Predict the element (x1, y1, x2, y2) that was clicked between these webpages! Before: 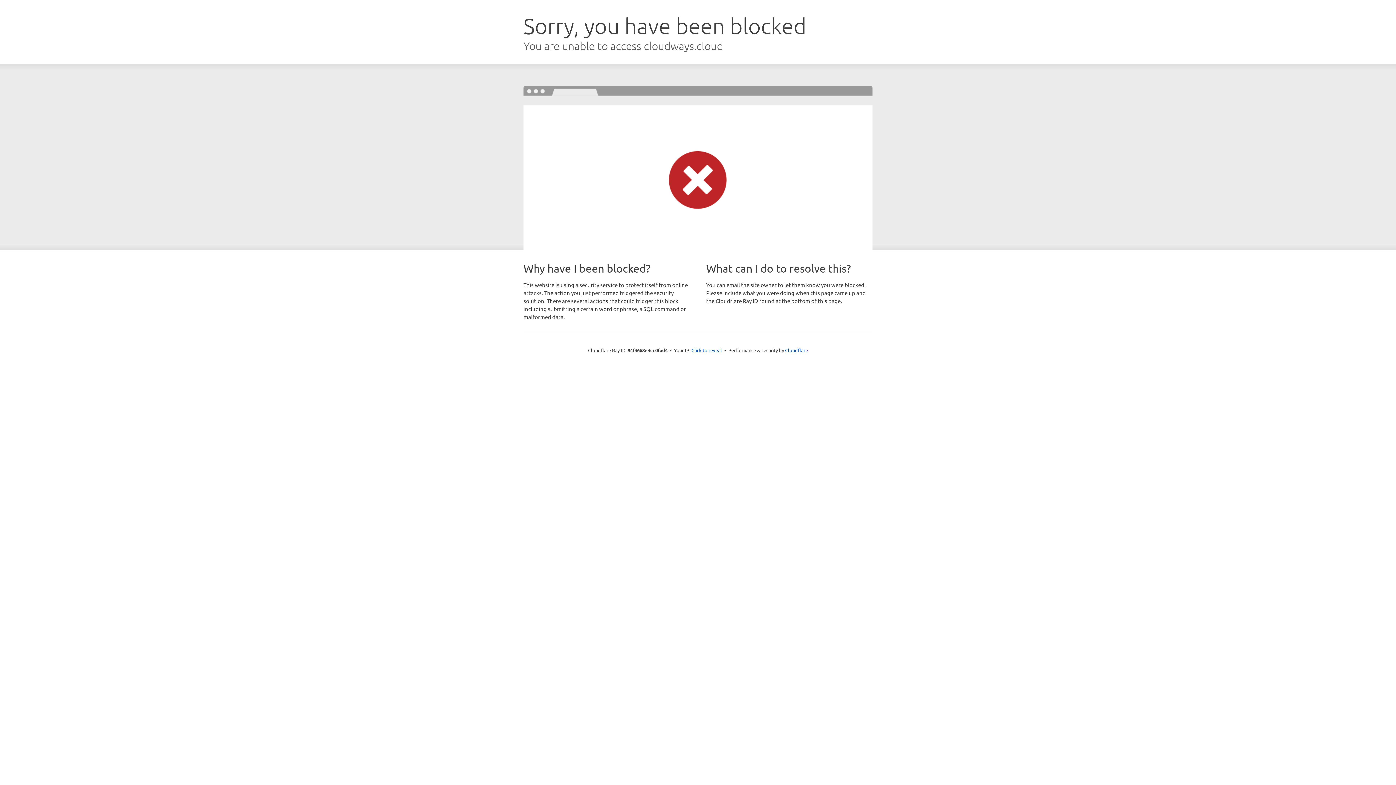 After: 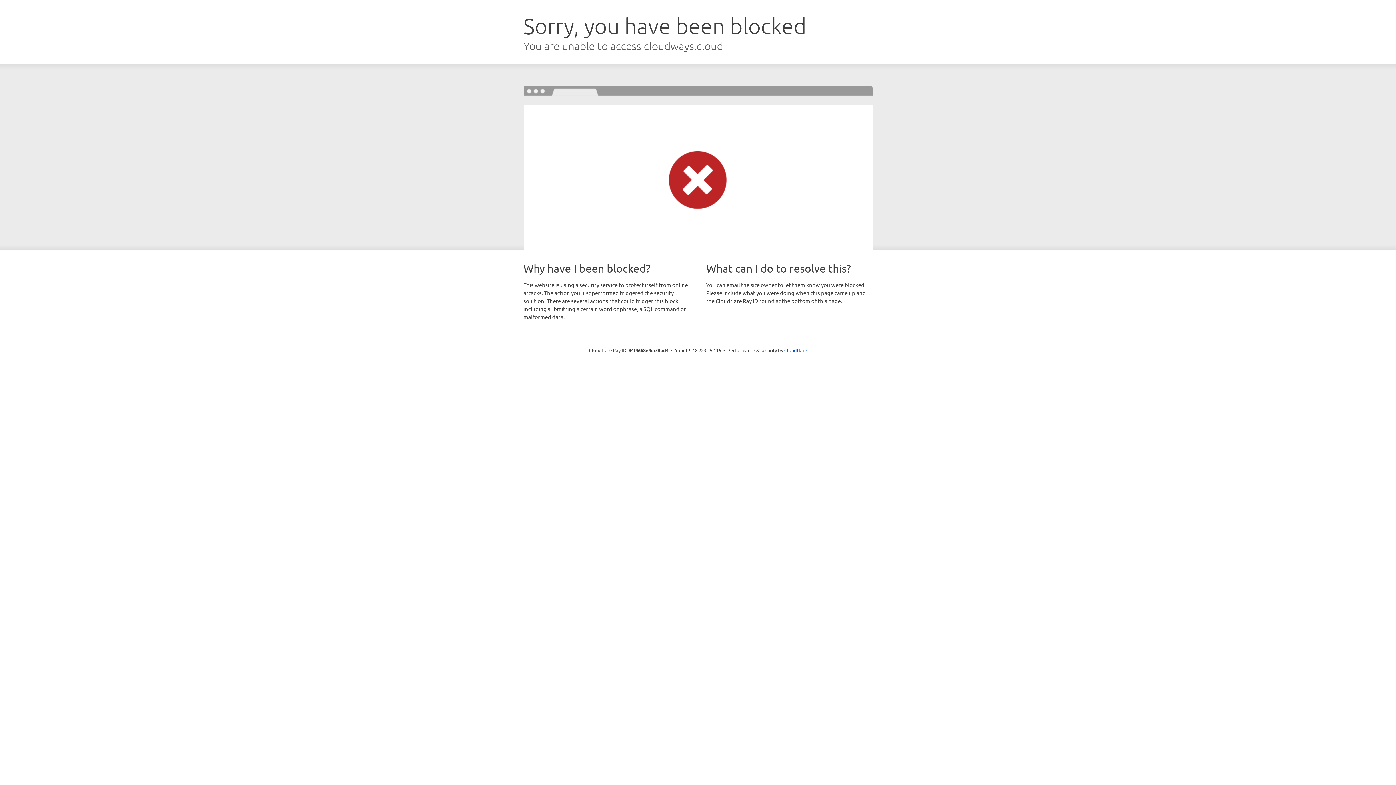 Action: bbox: (691, 346, 722, 353) label: Click to reveal